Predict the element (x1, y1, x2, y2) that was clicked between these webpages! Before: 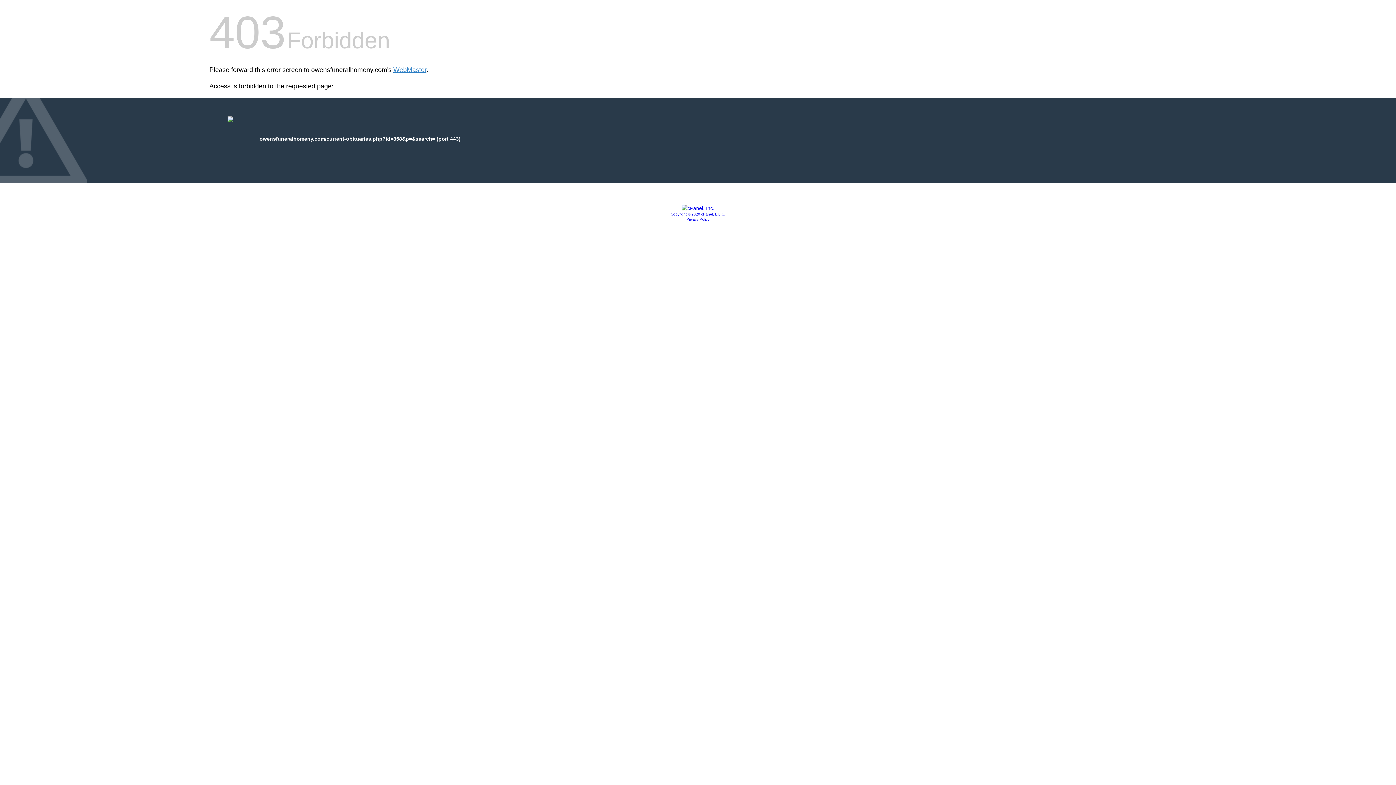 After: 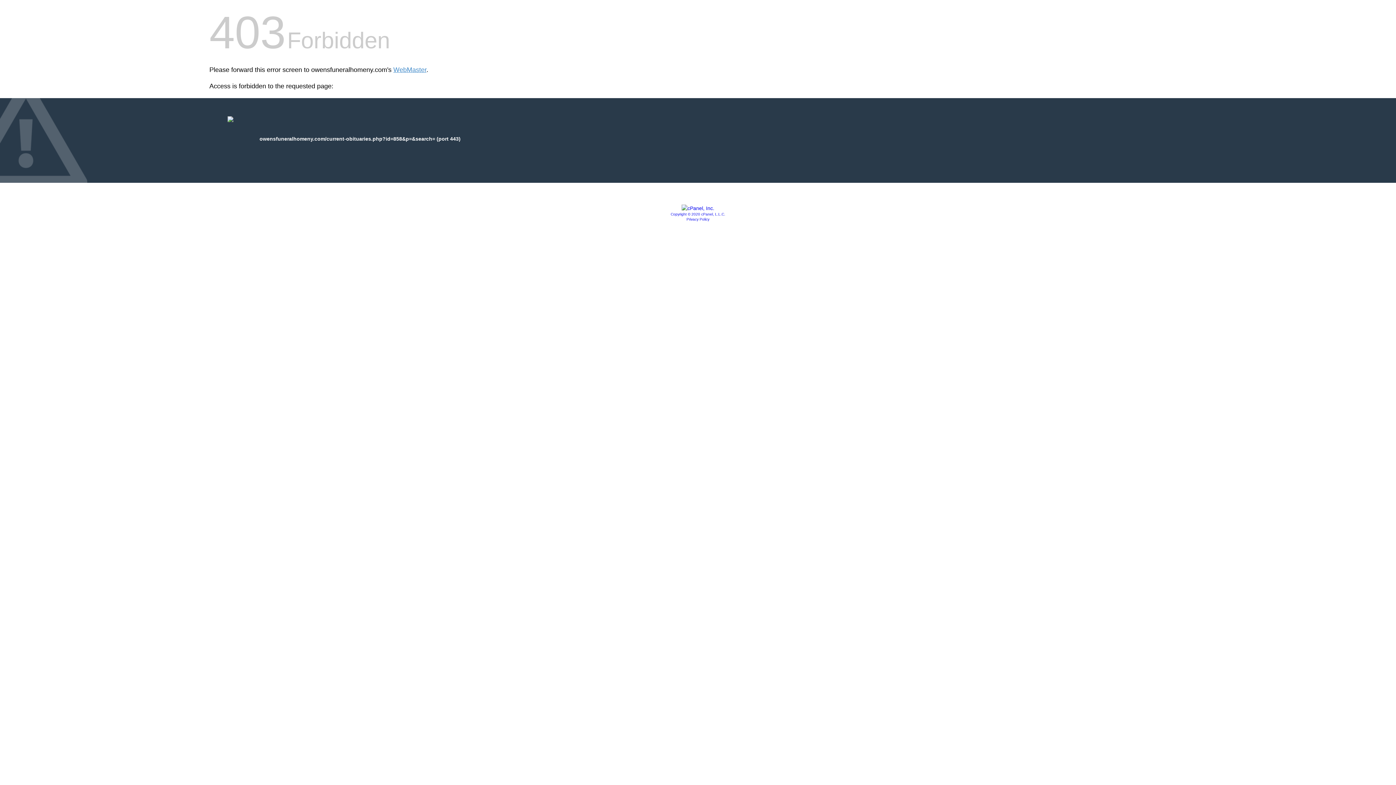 Action: bbox: (681, 205, 714, 211)